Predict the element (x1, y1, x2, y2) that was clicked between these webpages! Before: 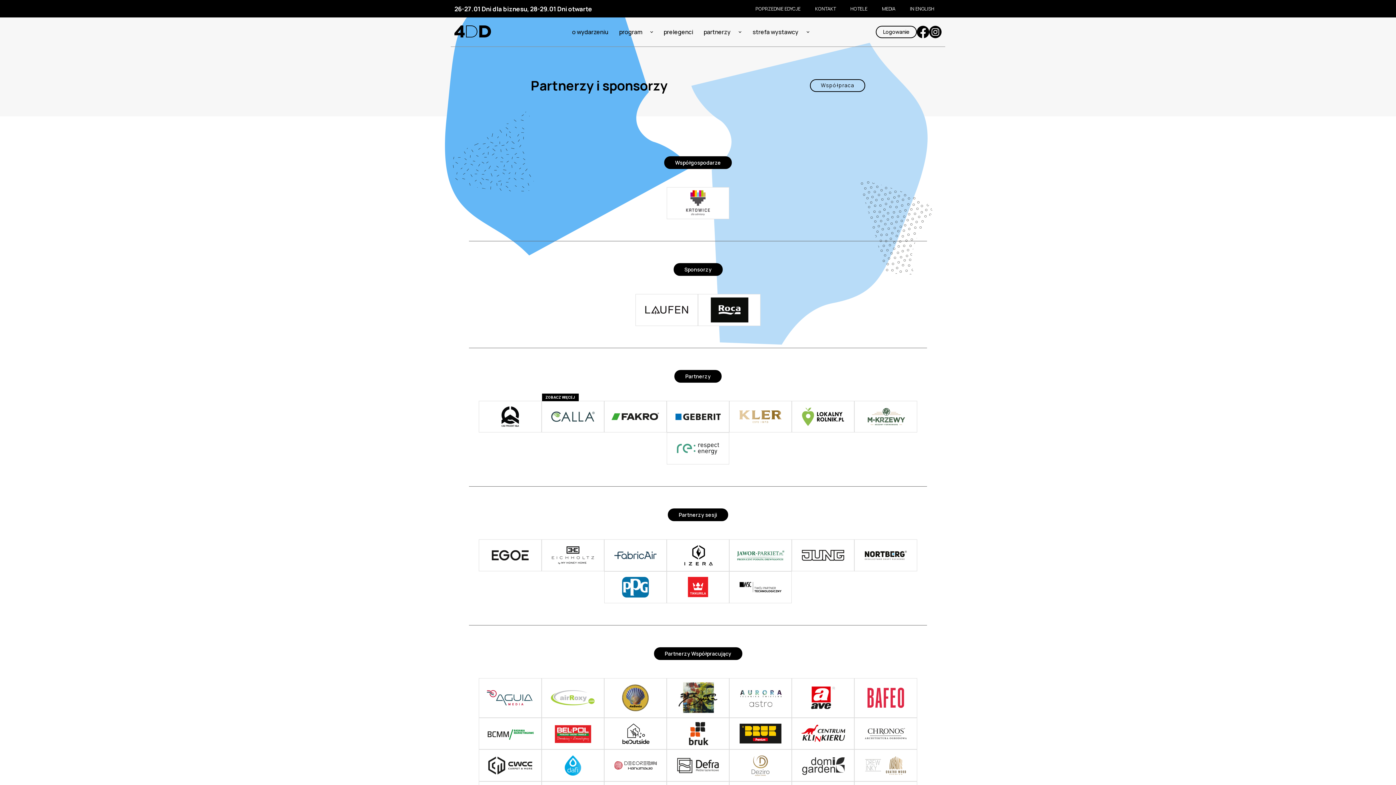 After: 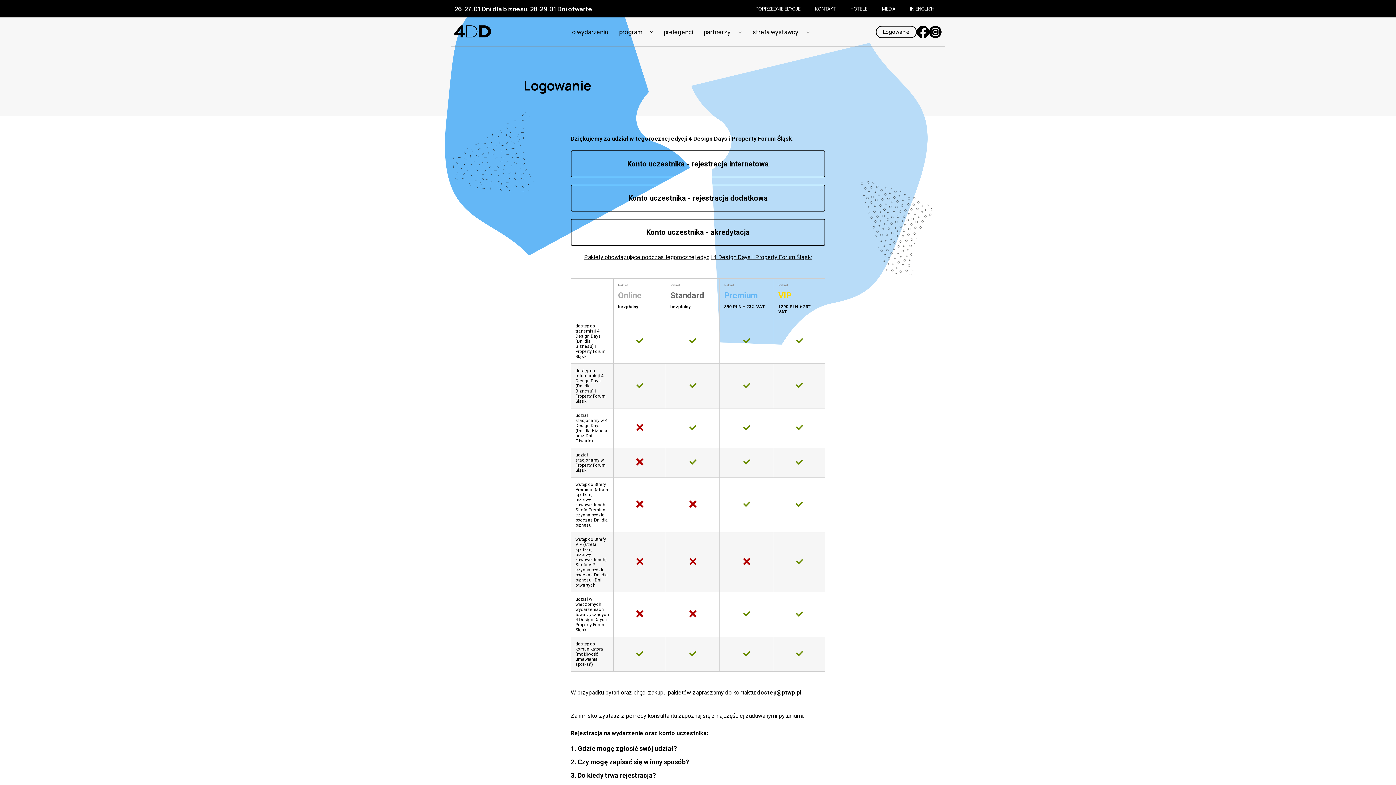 Action: label: Logowanie bbox: (876, 25, 917, 38)